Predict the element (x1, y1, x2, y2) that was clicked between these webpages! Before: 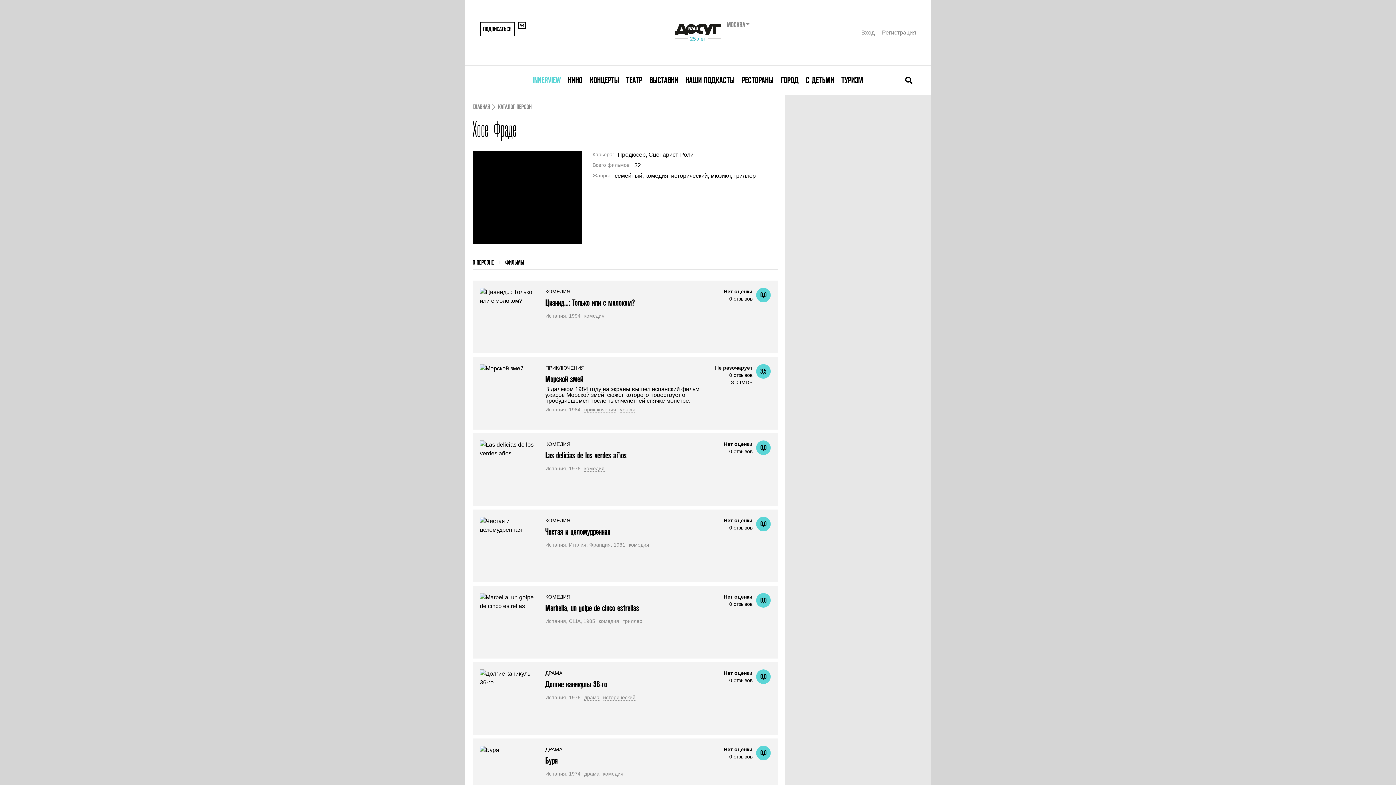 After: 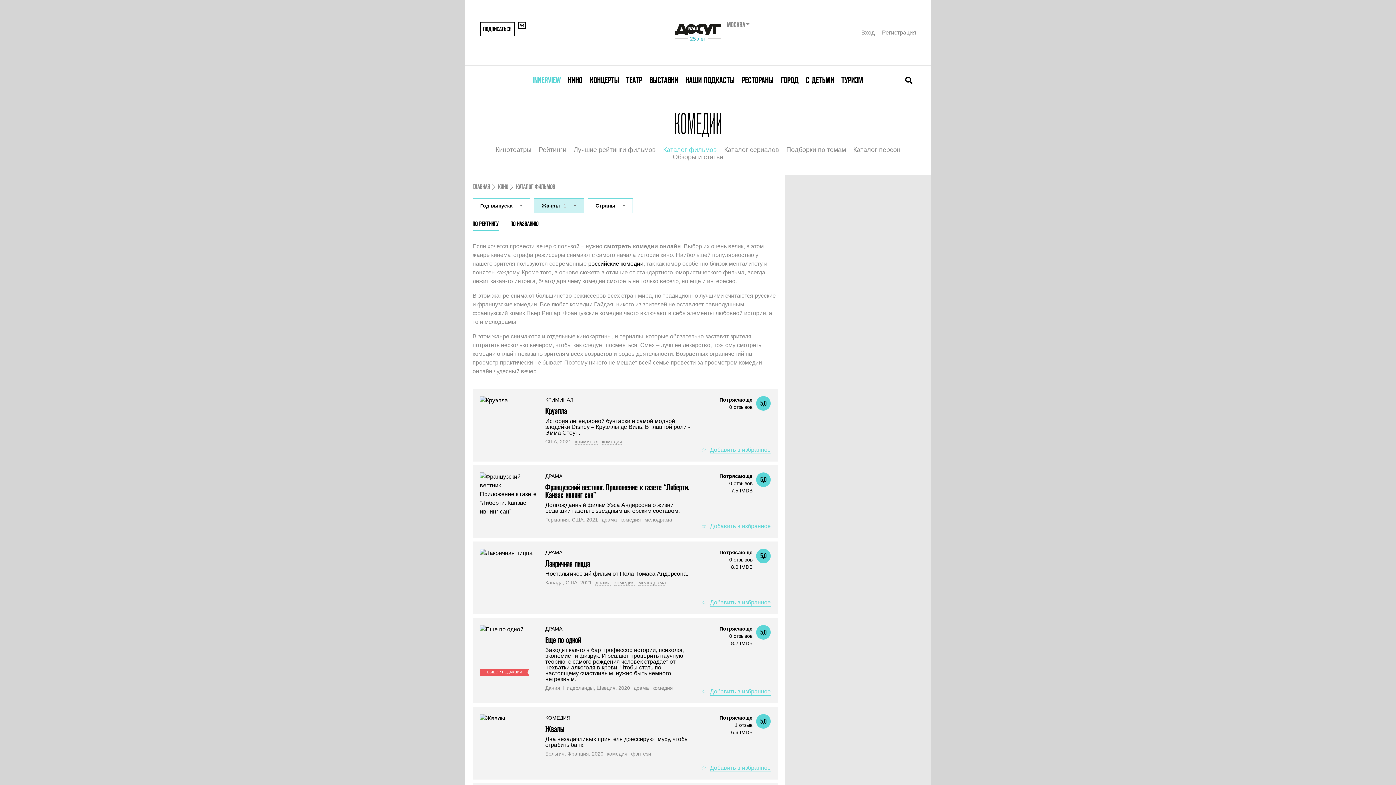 Action: label: комедия bbox: (584, 465, 604, 472)